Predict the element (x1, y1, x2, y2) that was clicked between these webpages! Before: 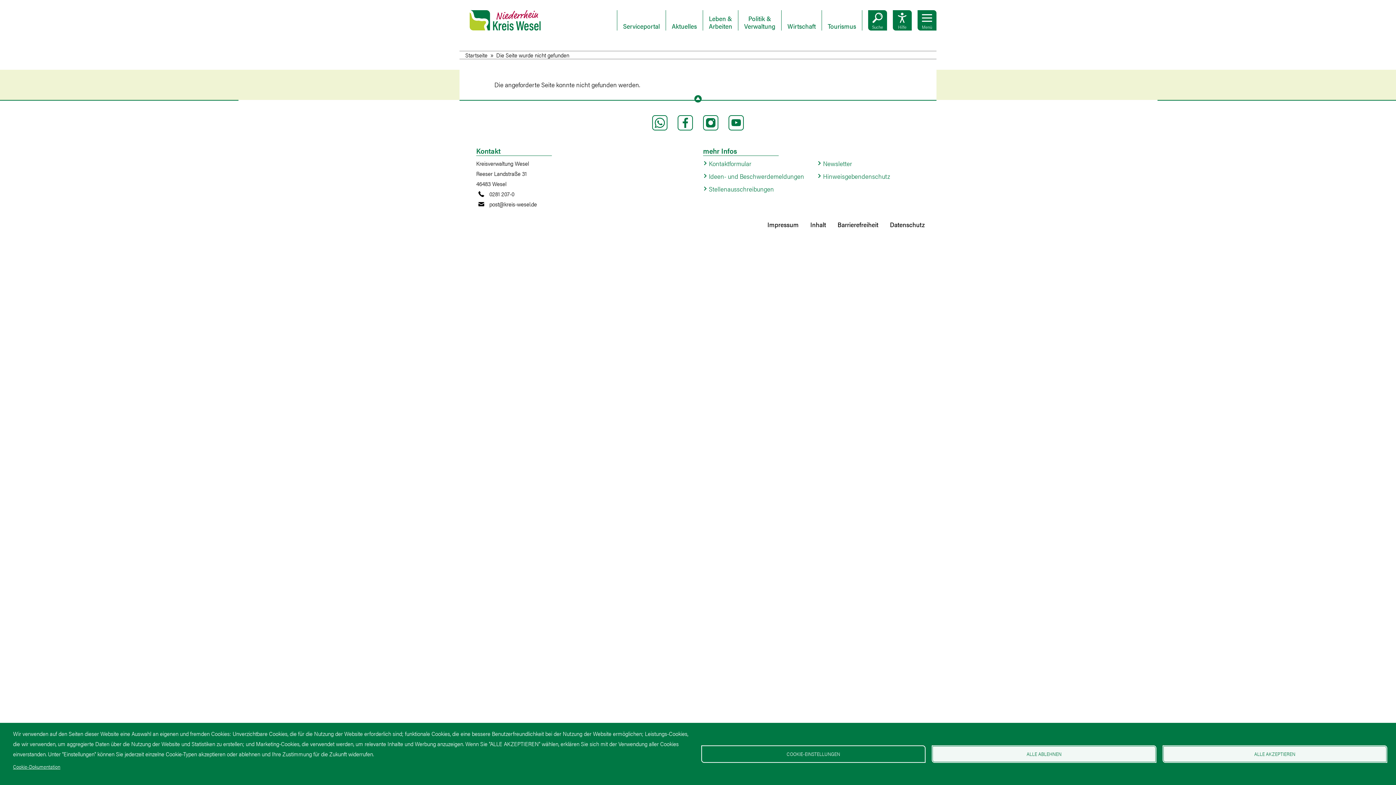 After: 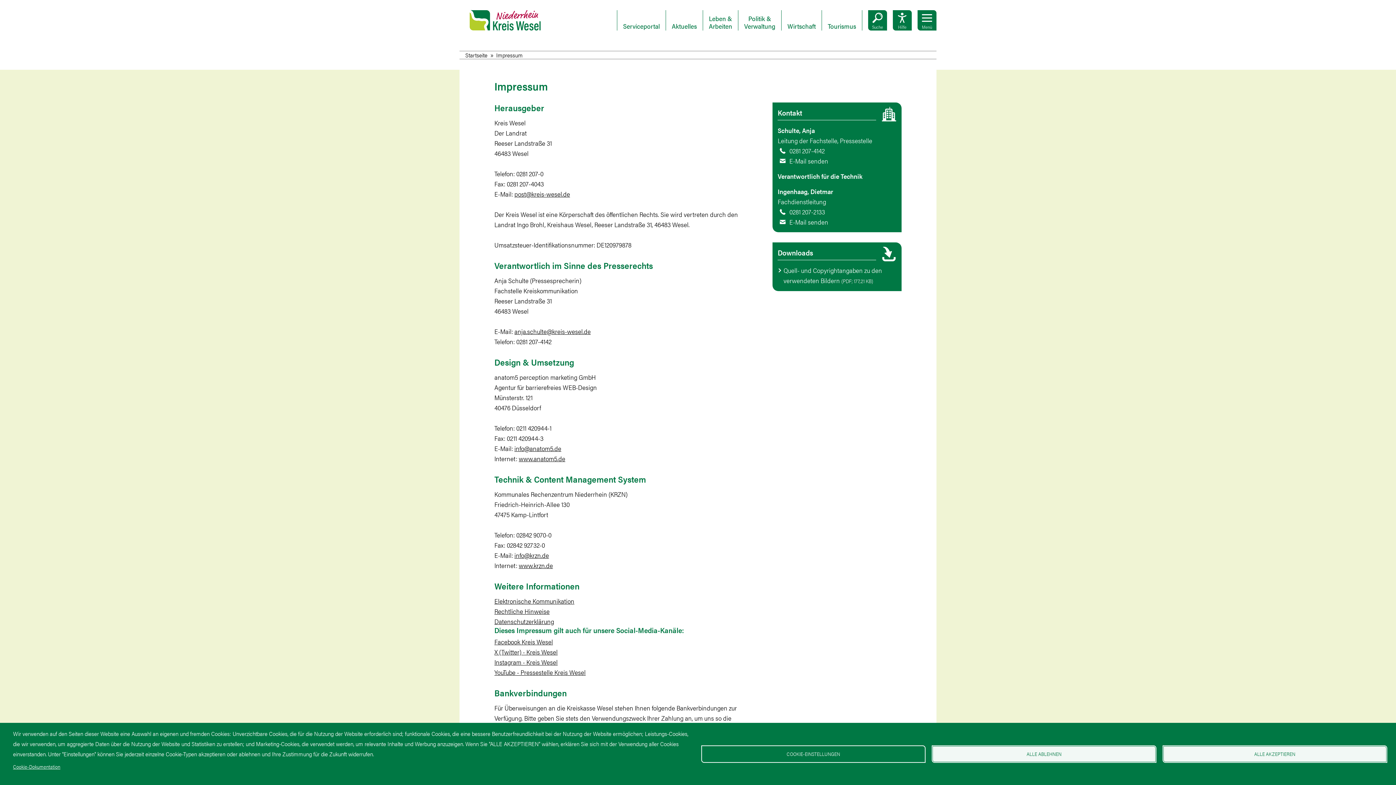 Action: label: Impressum bbox: (767, 220, 798, 229)